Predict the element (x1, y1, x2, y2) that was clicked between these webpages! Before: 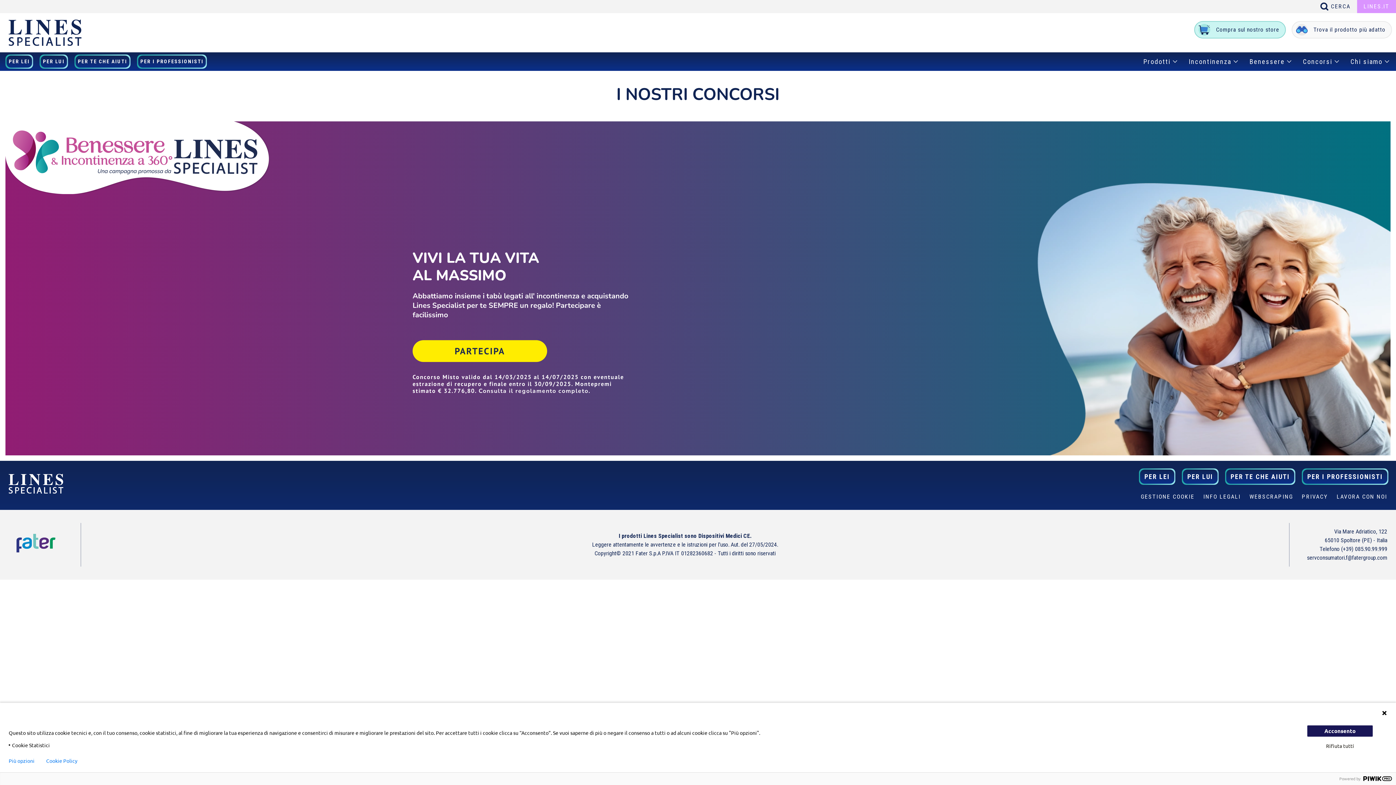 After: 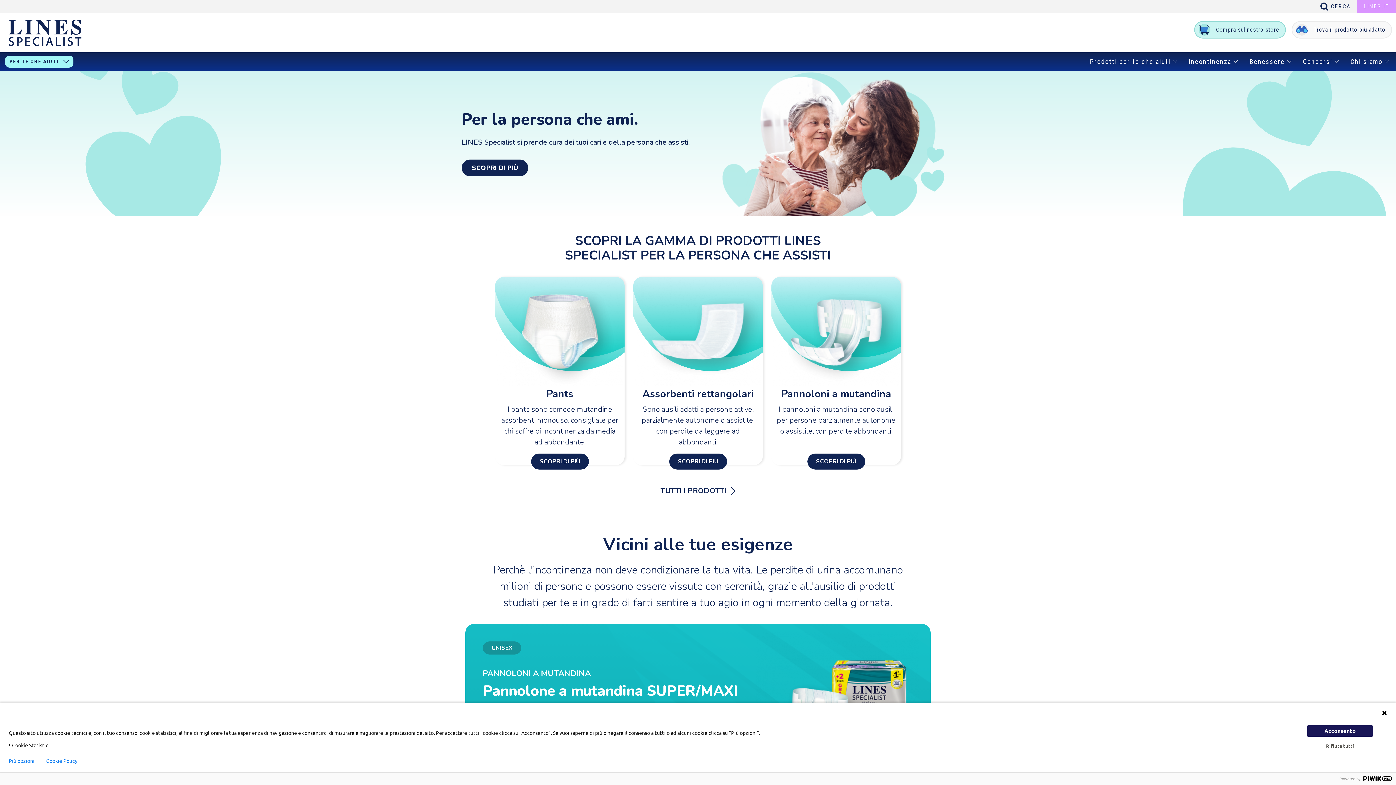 Action: label: PER TE CHE AIUTI bbox: (75, 55, 129, 67)